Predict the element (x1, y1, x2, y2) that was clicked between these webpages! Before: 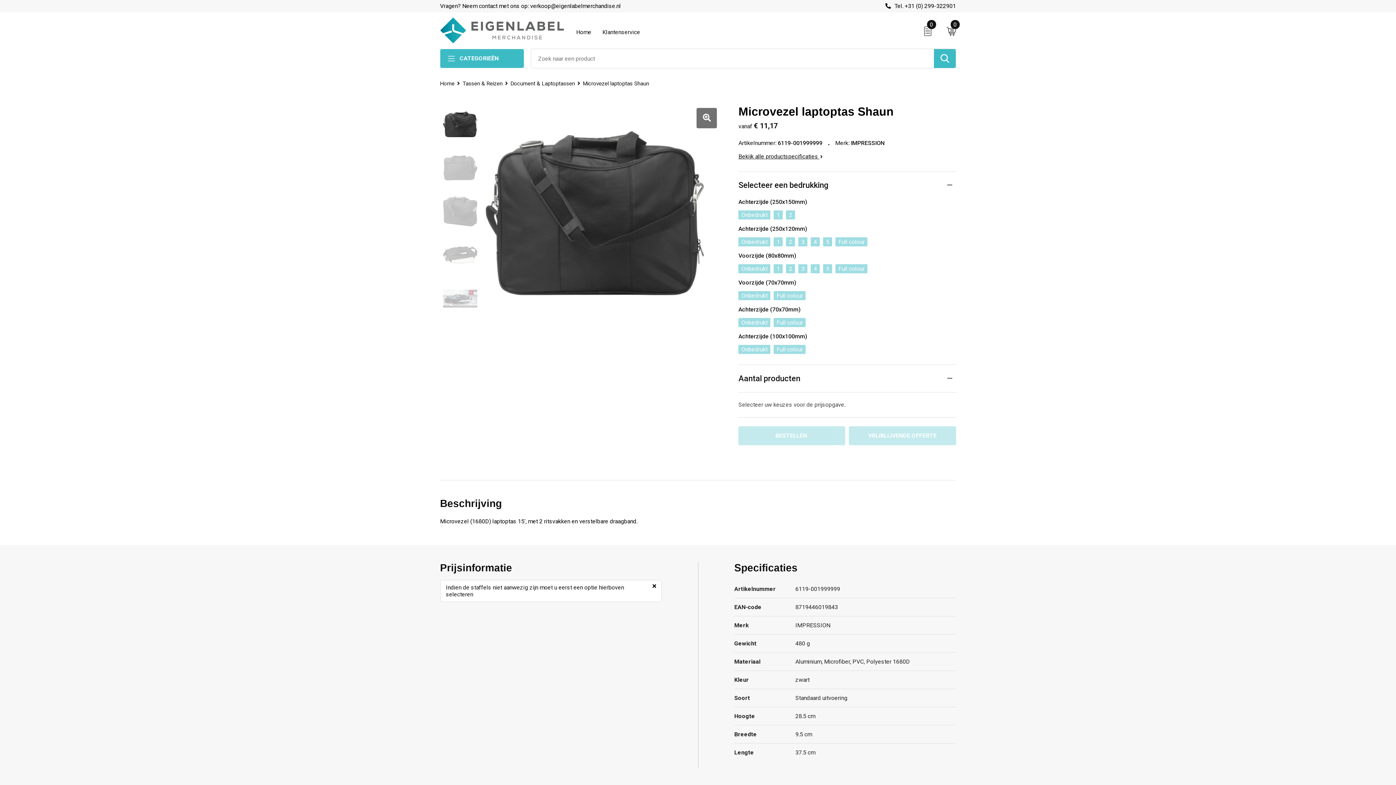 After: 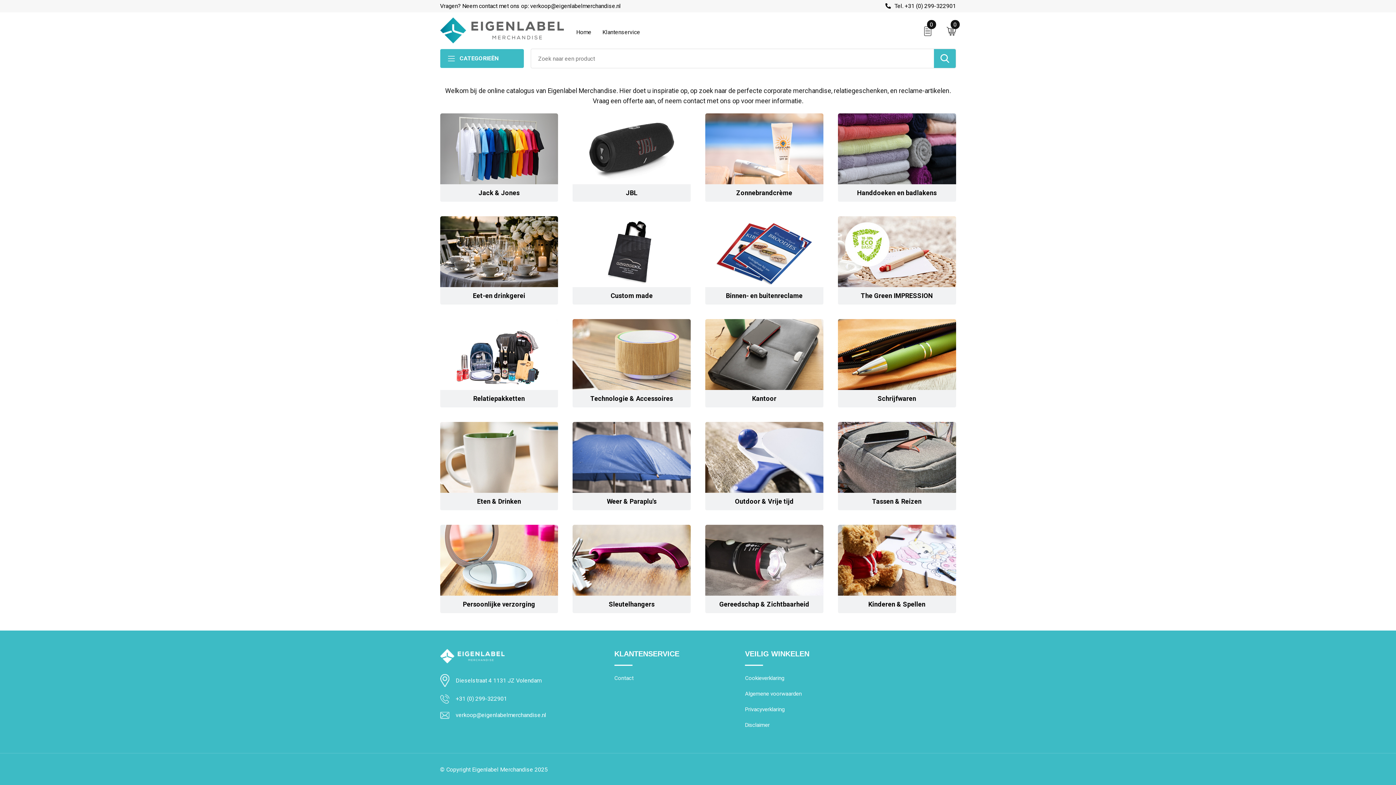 Action: bbox: (576, 22, 591, 39) label: Home